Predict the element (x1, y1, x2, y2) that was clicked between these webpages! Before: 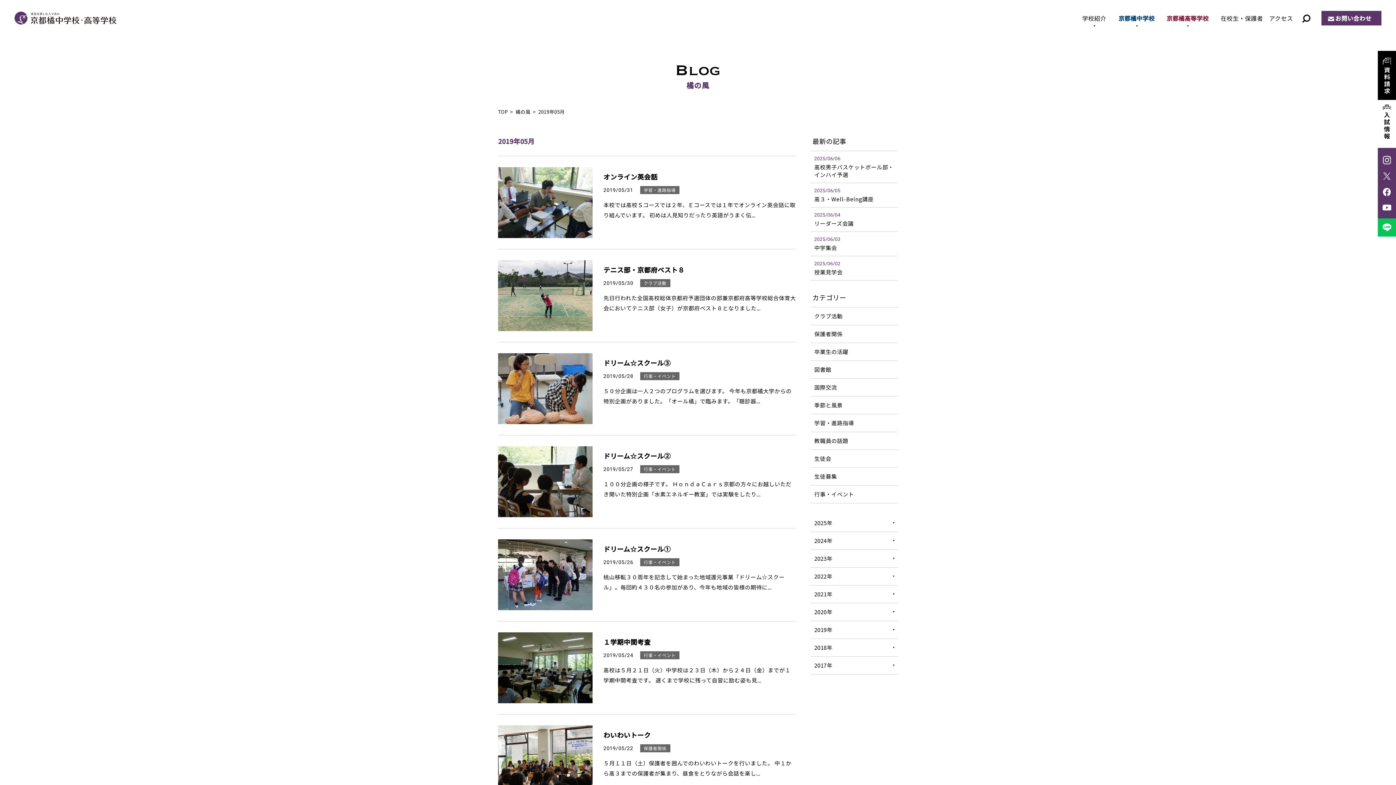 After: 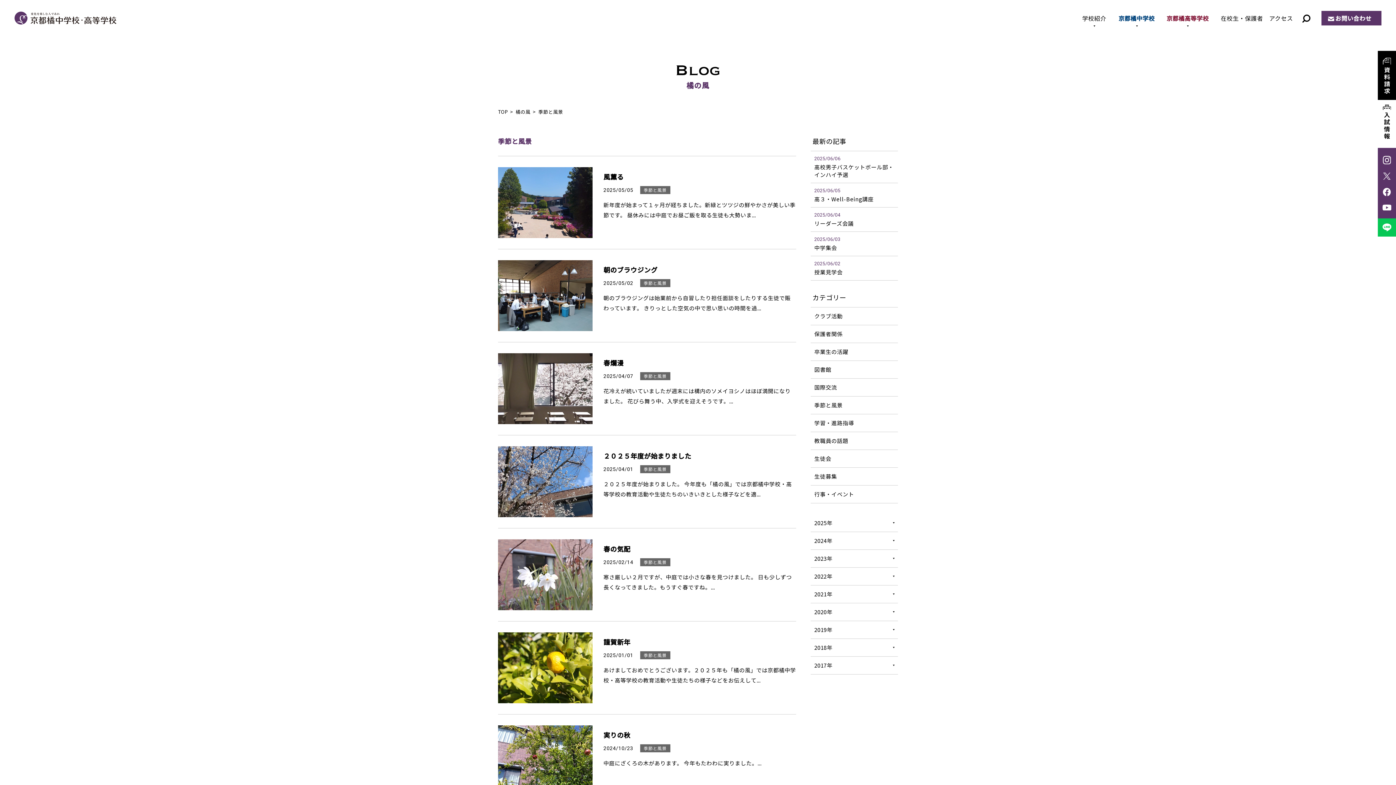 Action: bbox: (810, 396, 898, 414) label: 季節と風景